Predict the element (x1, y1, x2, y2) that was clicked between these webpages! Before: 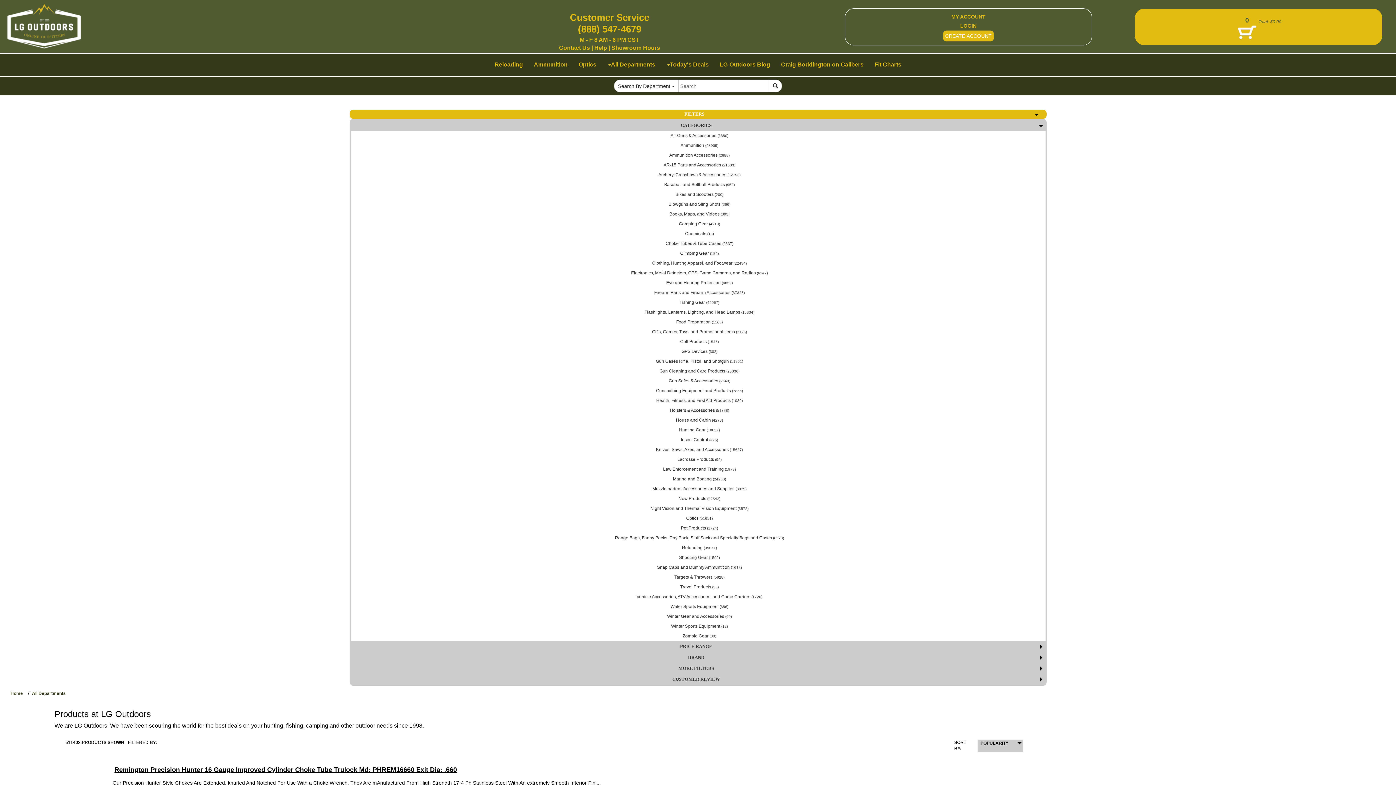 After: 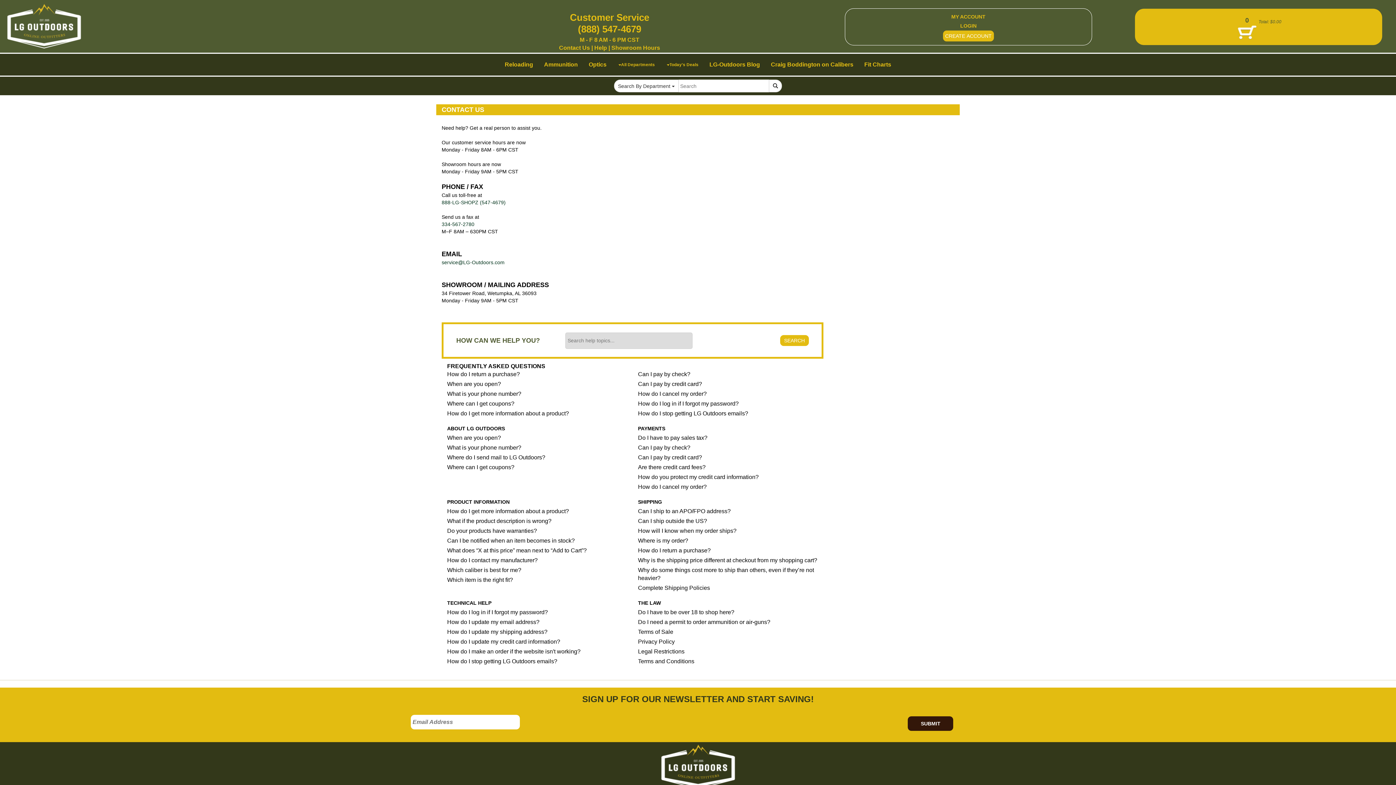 Action: label: Contact Us bbox: (559, 44, 590, 50)